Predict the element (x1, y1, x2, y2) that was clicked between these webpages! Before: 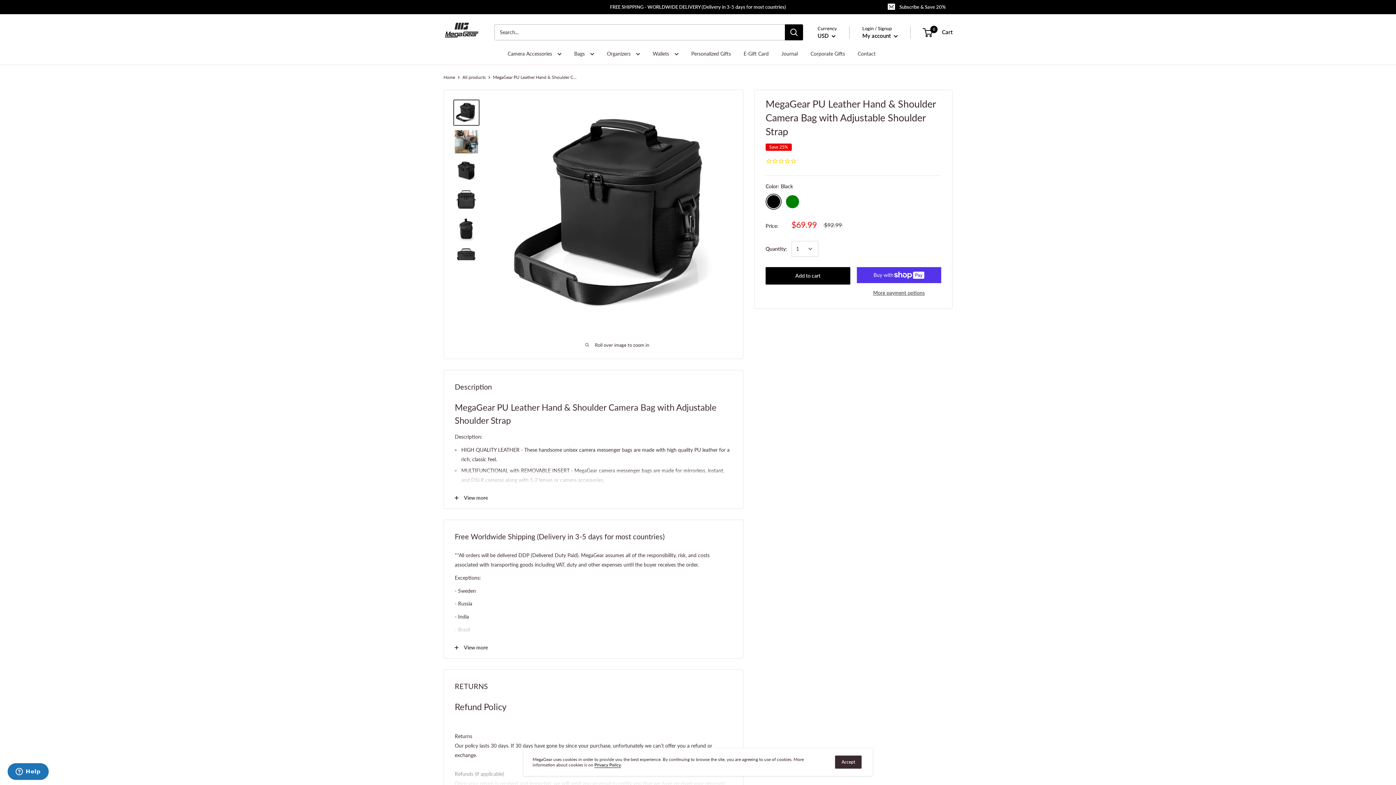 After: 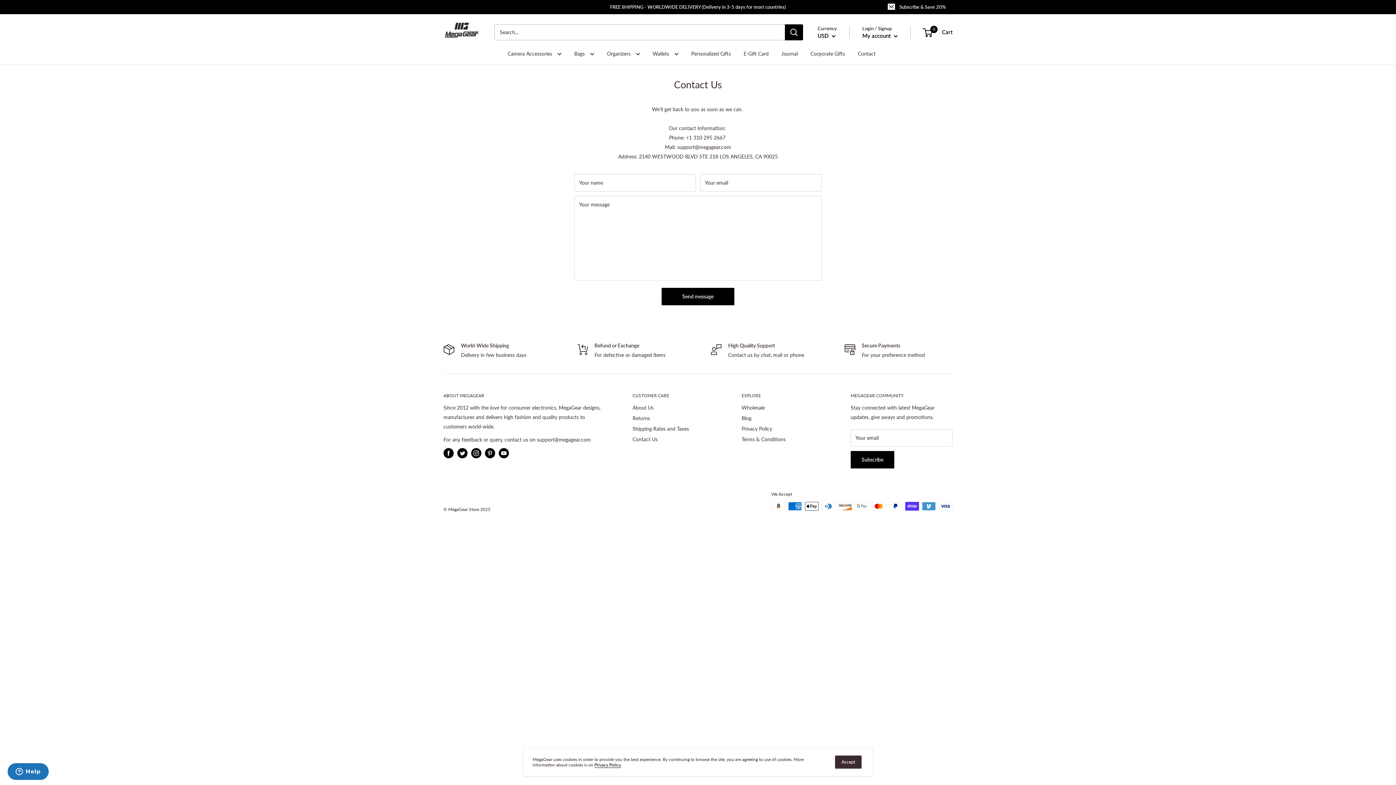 Action: label: Contact bbox: (858, 49, 875, 58)